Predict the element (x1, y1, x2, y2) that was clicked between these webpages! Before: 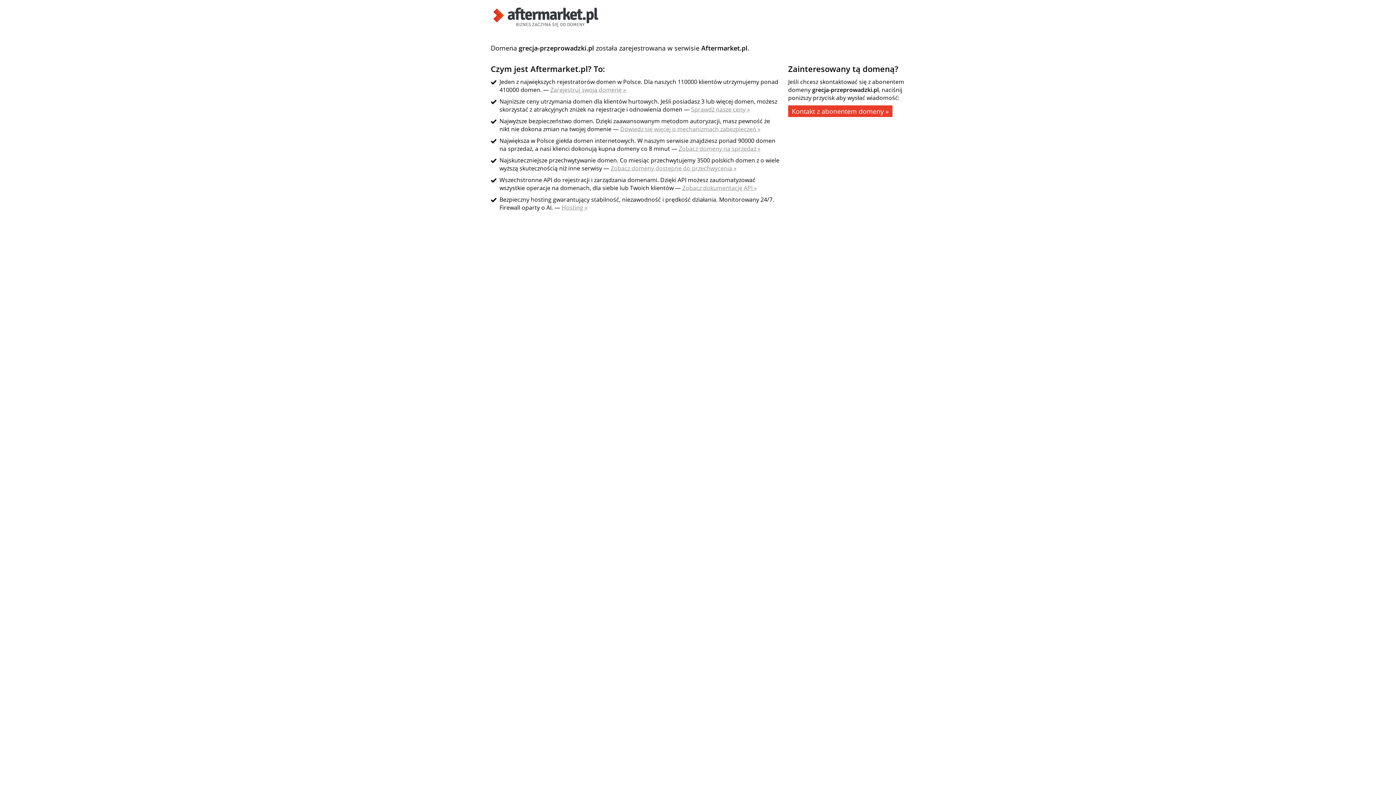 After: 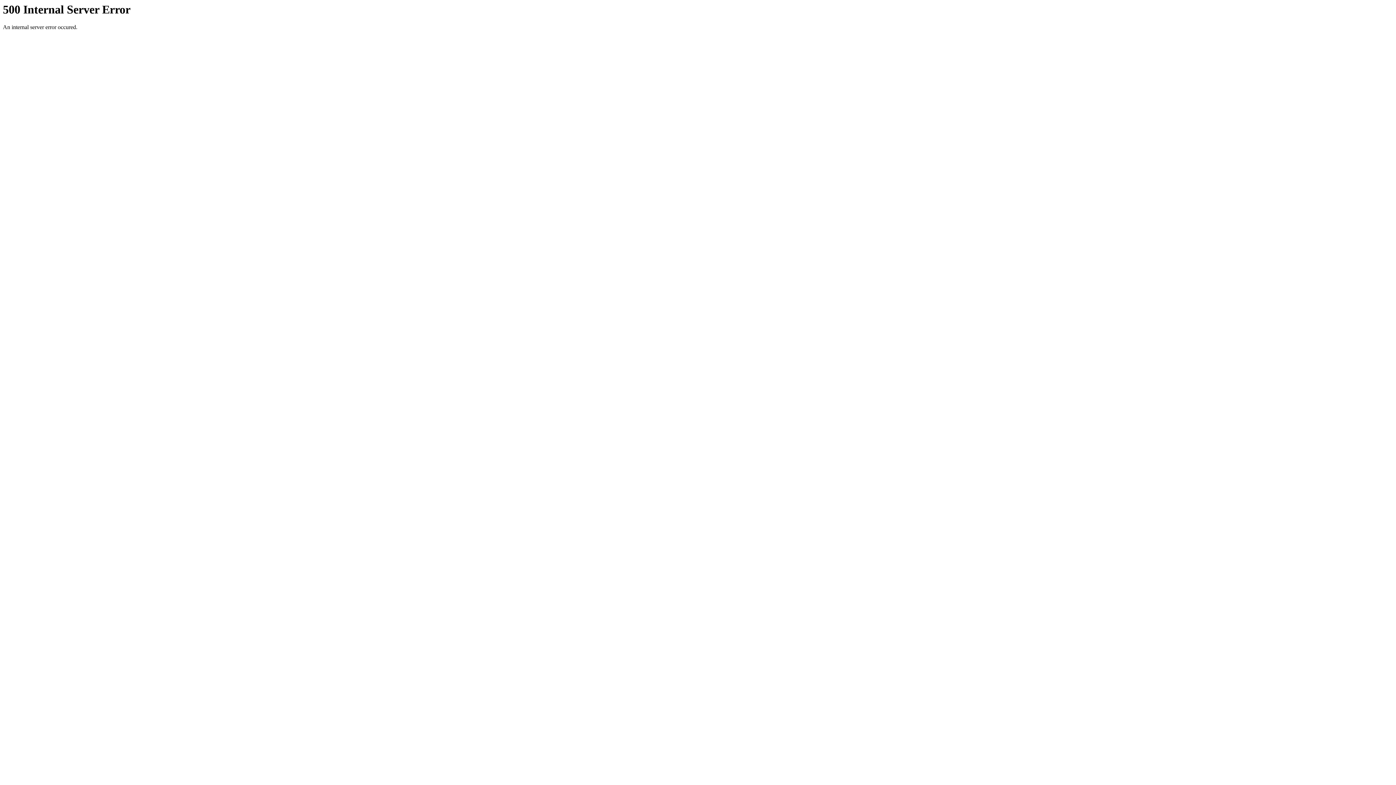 Action: bbox: (490, 21, 601, 29)